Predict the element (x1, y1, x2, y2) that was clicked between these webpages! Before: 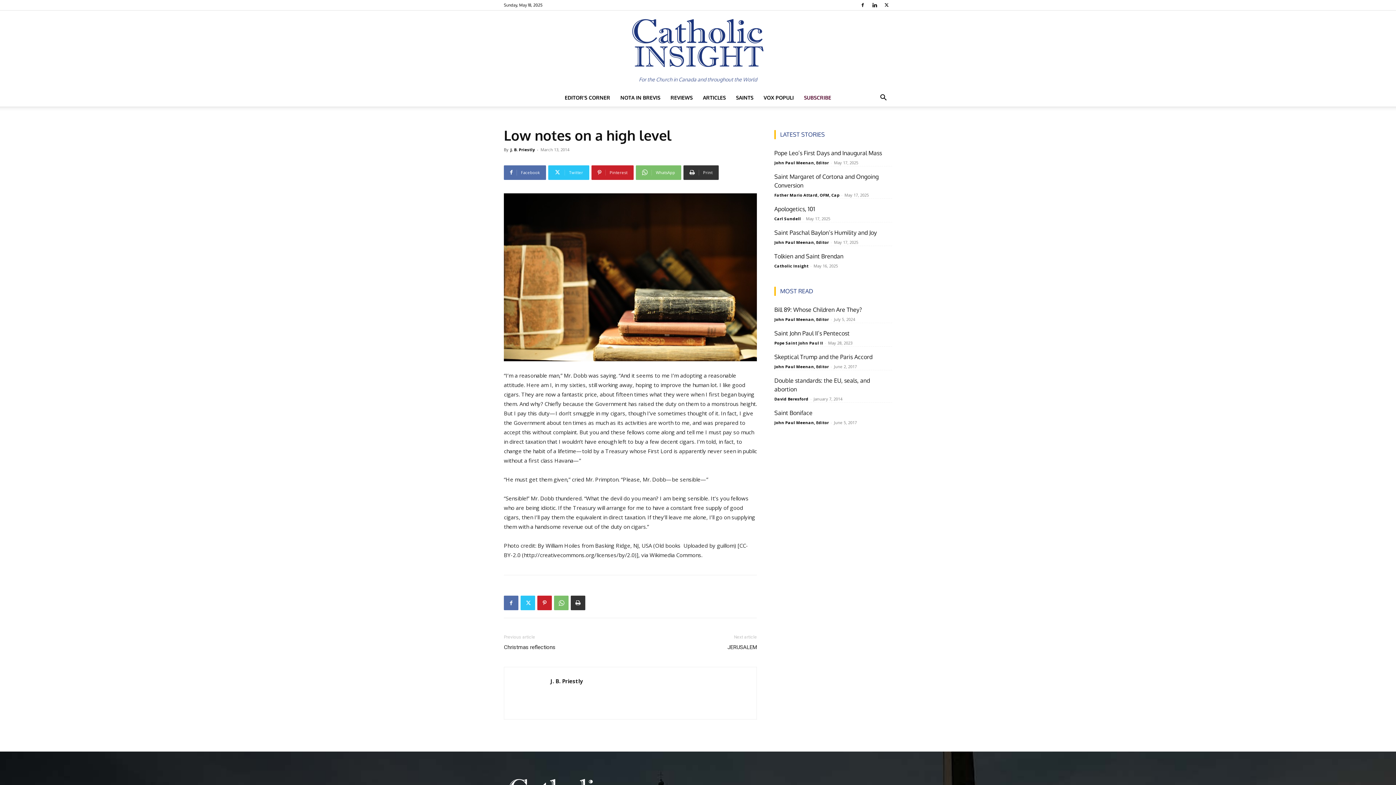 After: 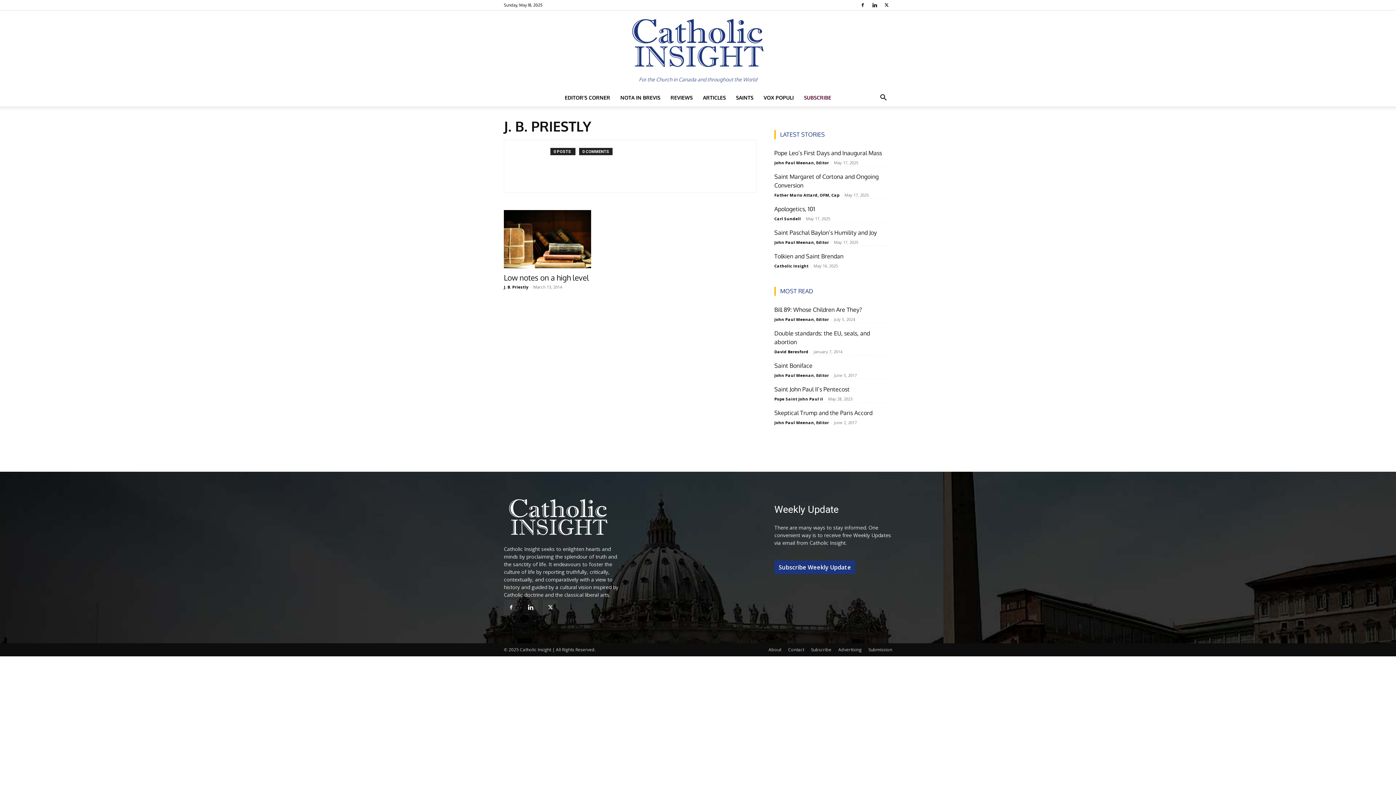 Action: label: J. B. Priestly bbox: (550, 677, 583, 685)